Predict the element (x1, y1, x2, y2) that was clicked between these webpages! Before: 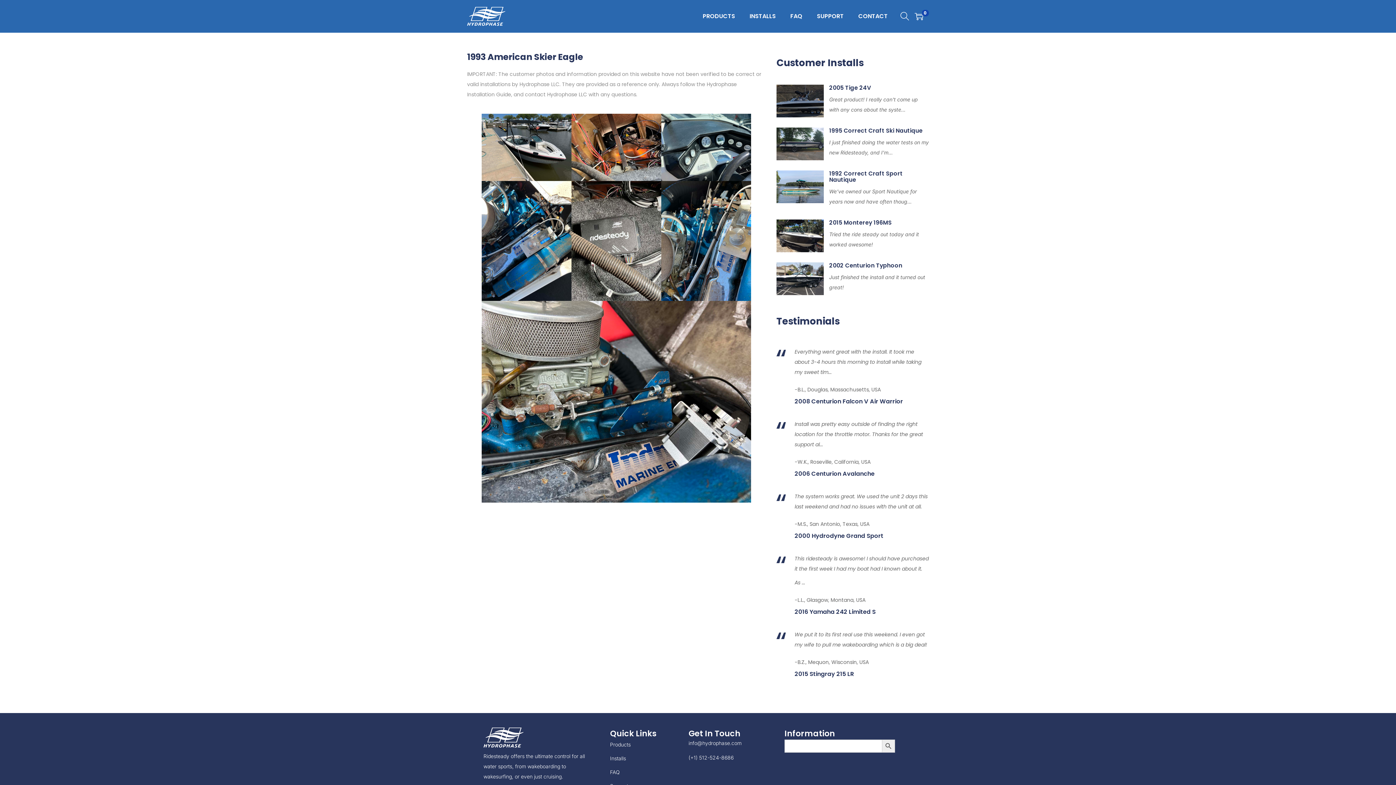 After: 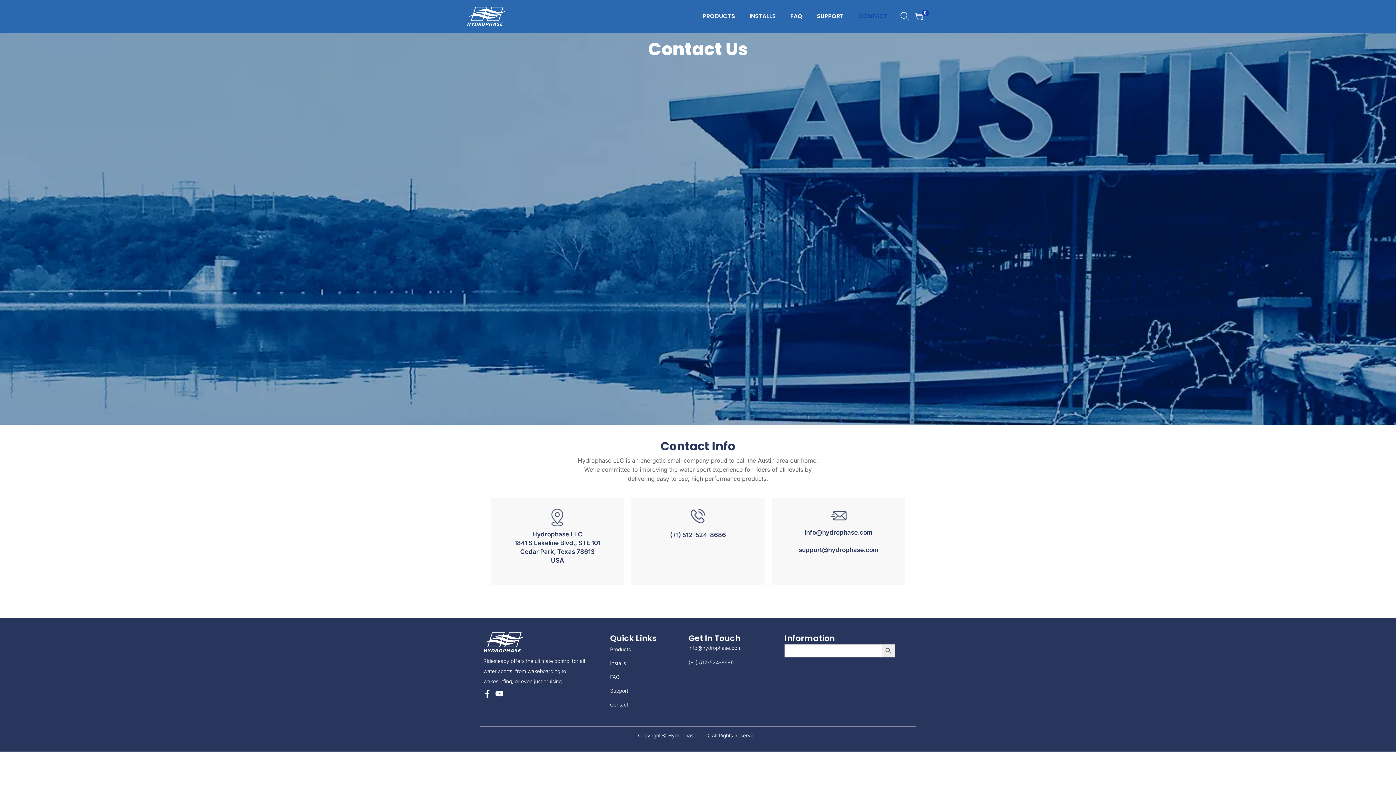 Action: label: CONTACT bbox: (858, 0, 888, 32)